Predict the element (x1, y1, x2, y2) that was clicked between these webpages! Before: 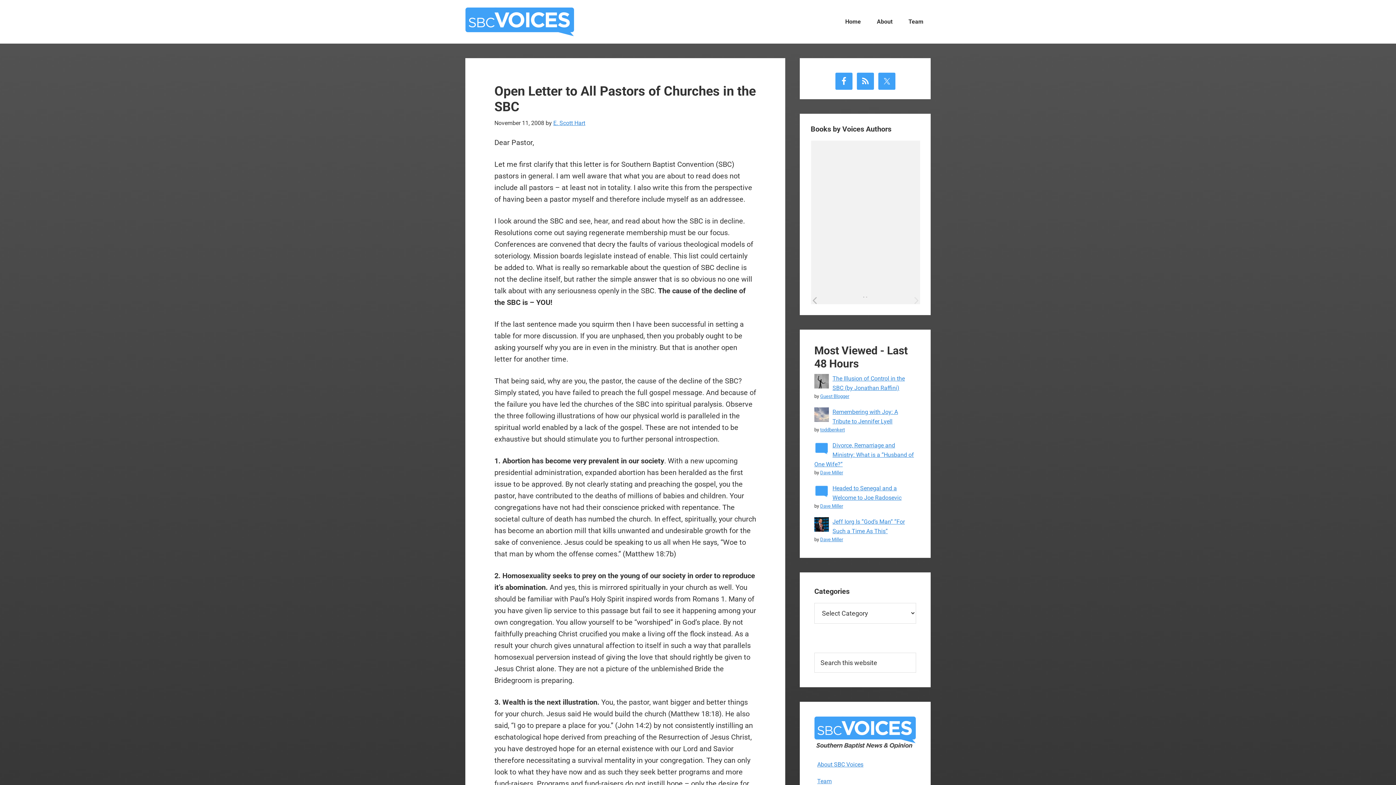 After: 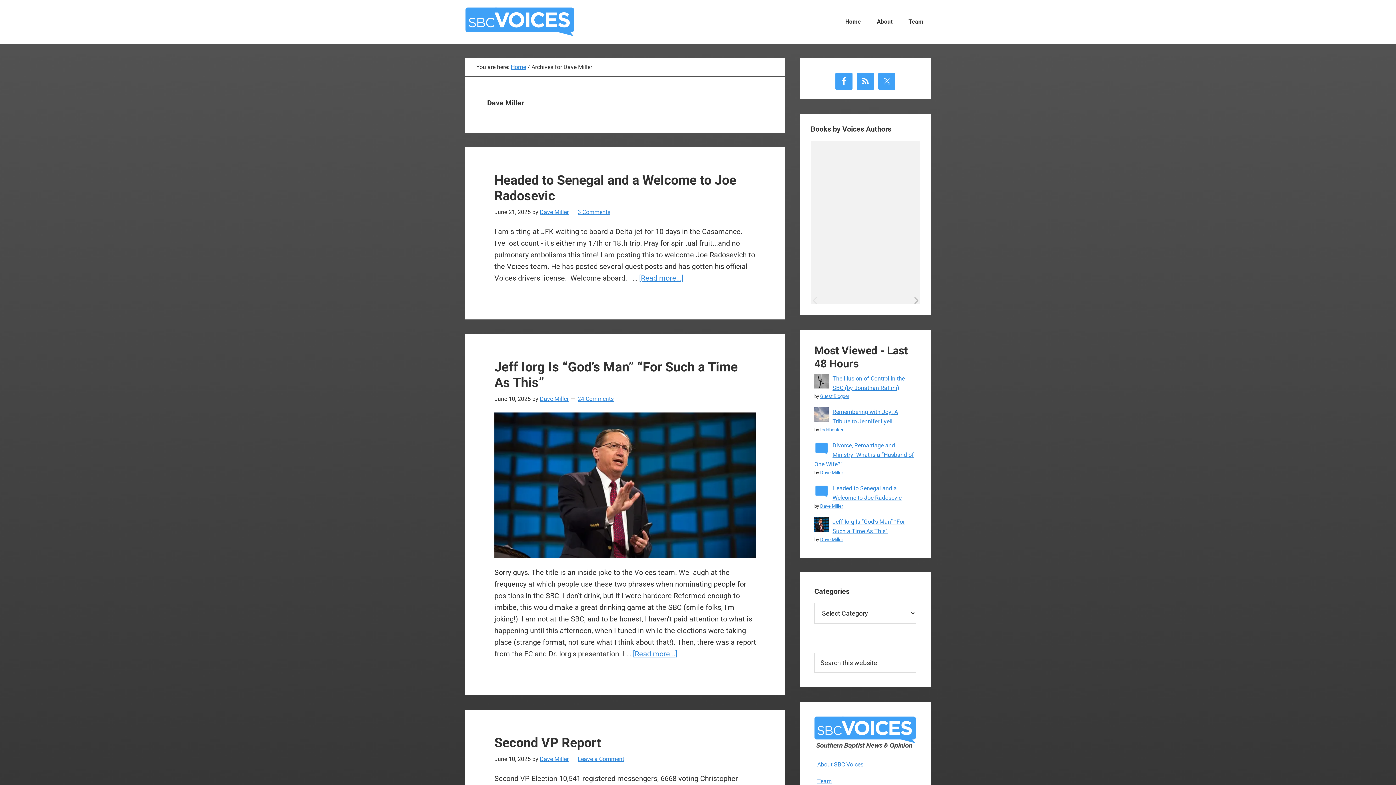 Action: label: Dave Miller bbox: (820, 470, 843, 475)